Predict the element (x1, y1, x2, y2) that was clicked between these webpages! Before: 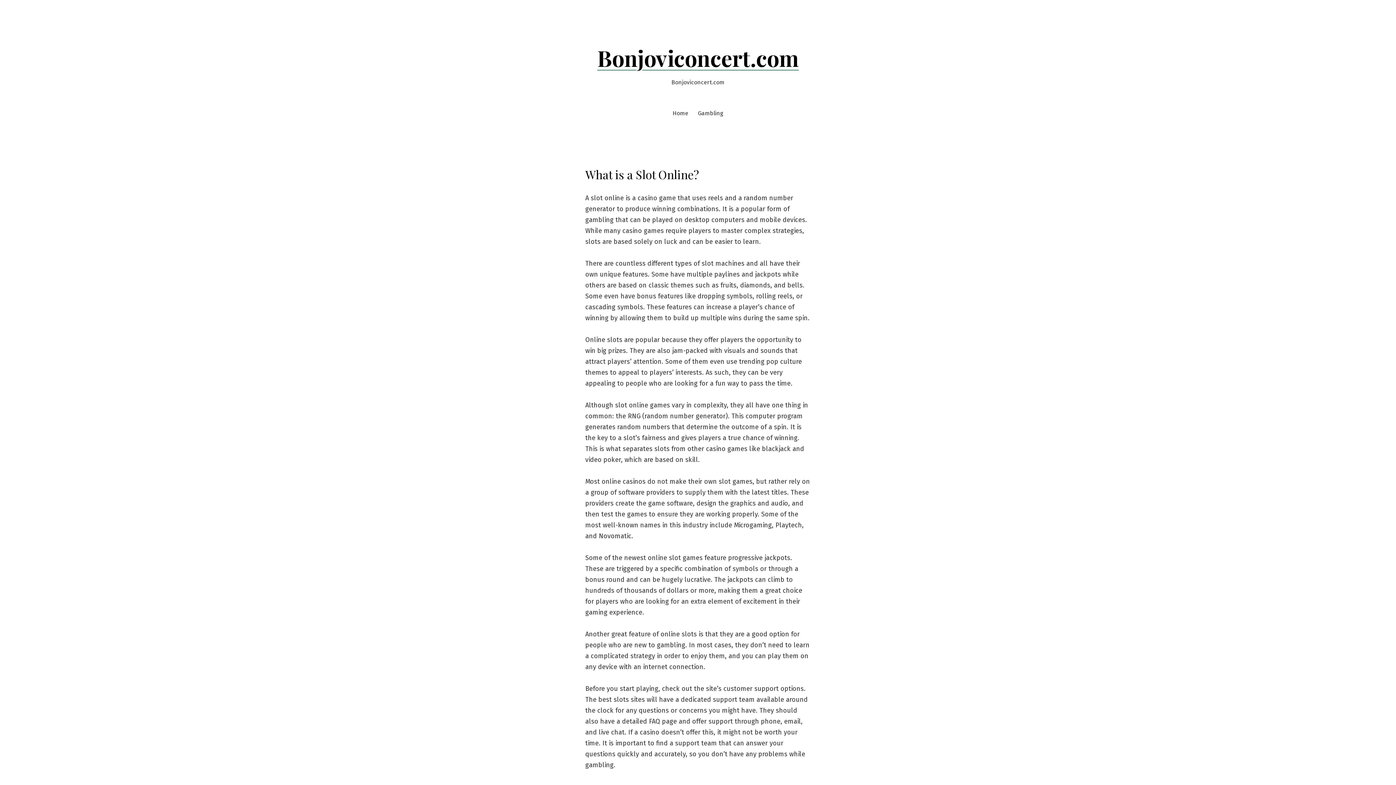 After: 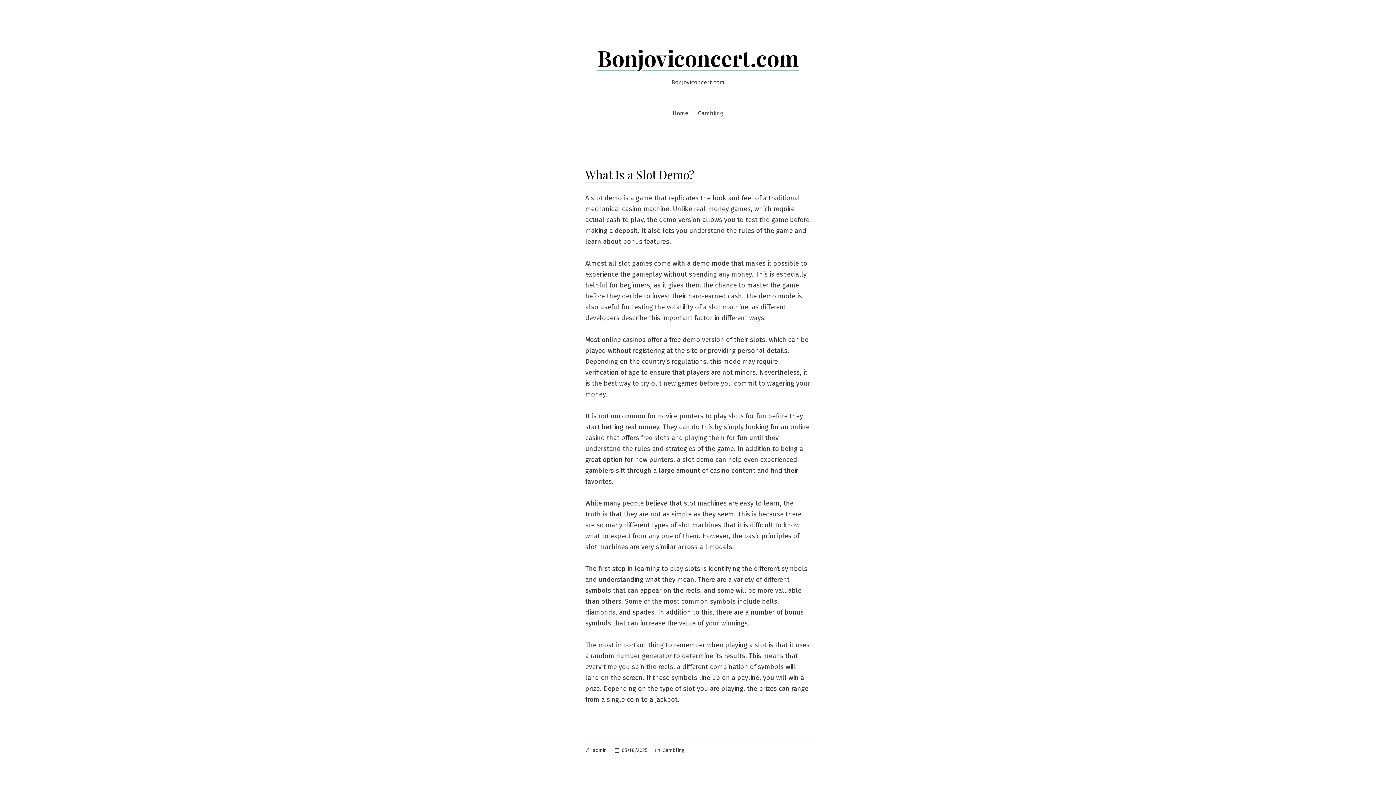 Action: label: Home bbox: (672, 108, 688, 118)